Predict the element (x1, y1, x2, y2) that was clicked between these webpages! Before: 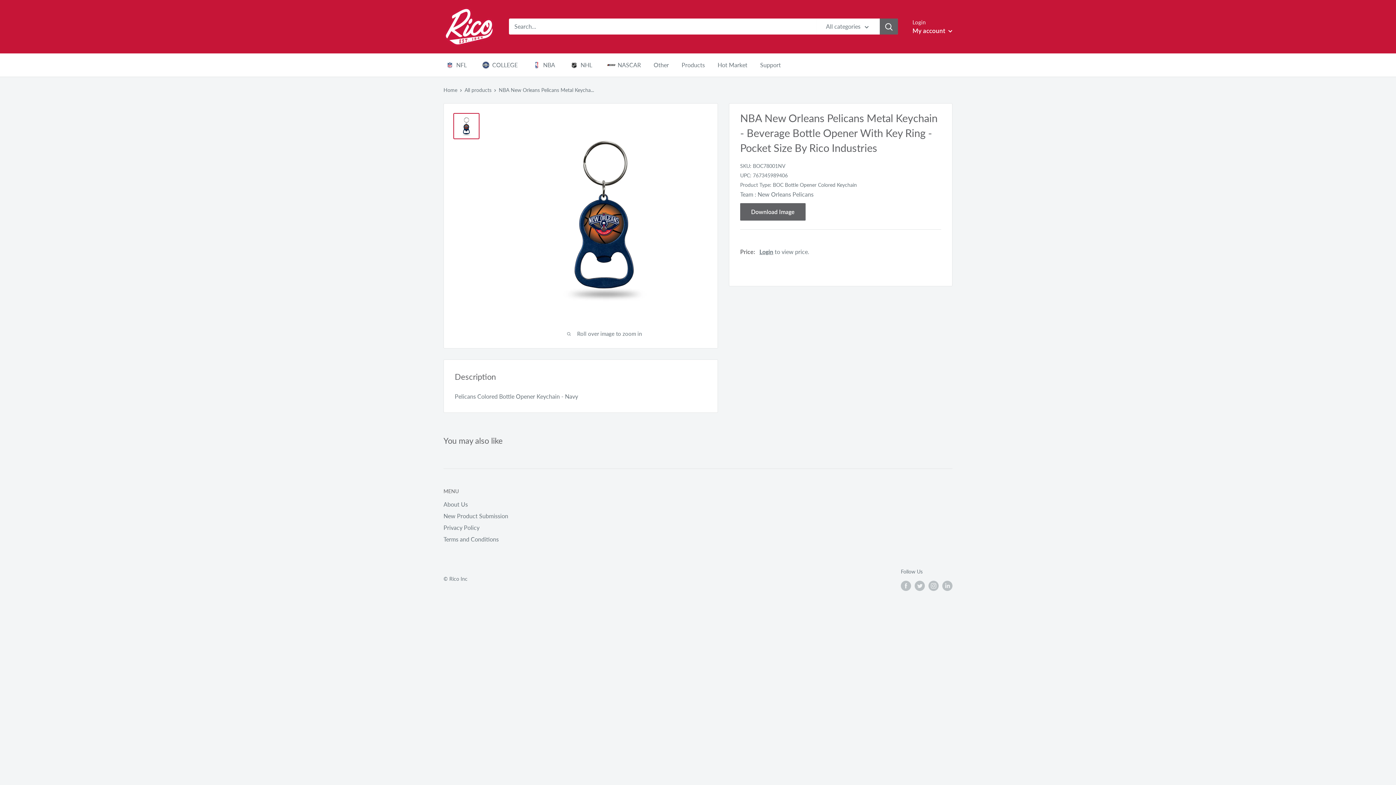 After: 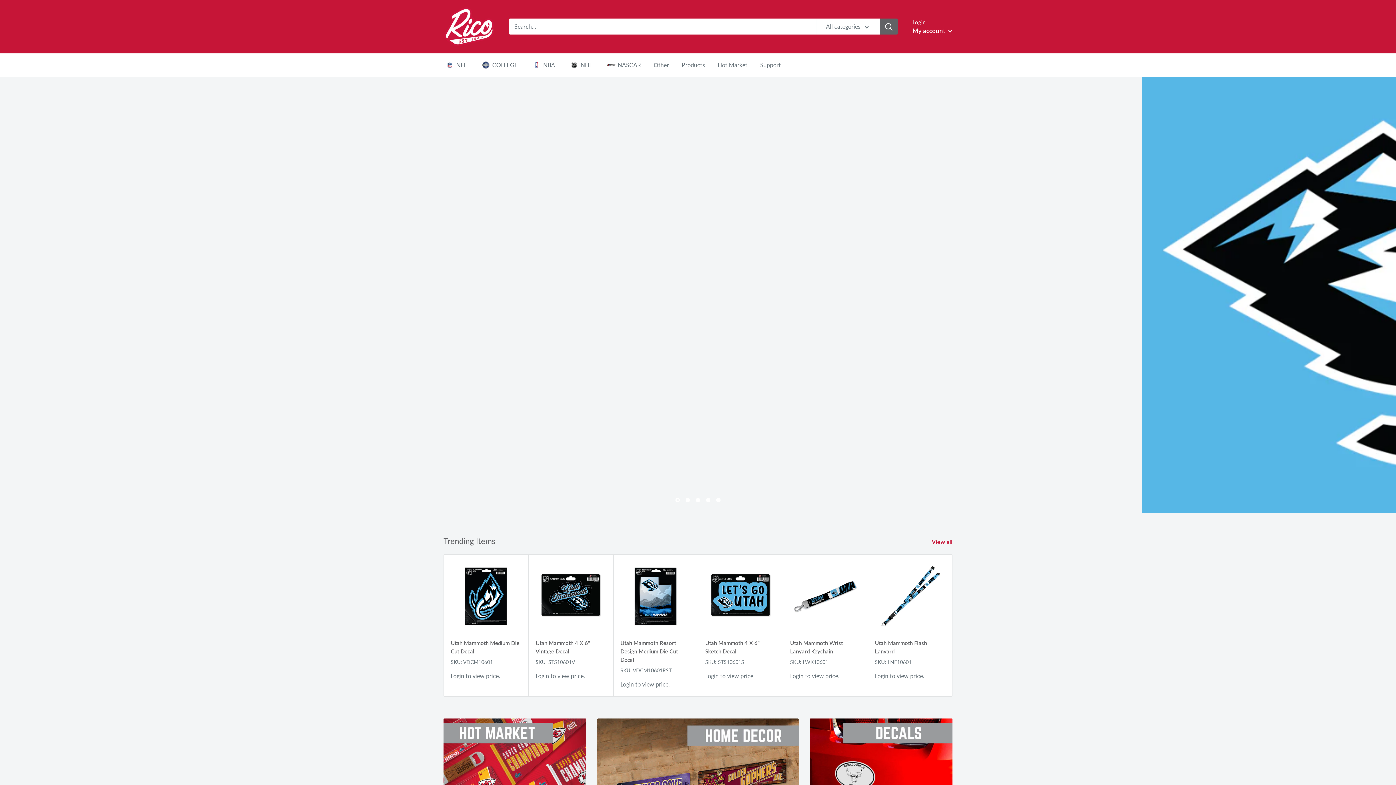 Action: bbox: (443, 7, 494, 46)